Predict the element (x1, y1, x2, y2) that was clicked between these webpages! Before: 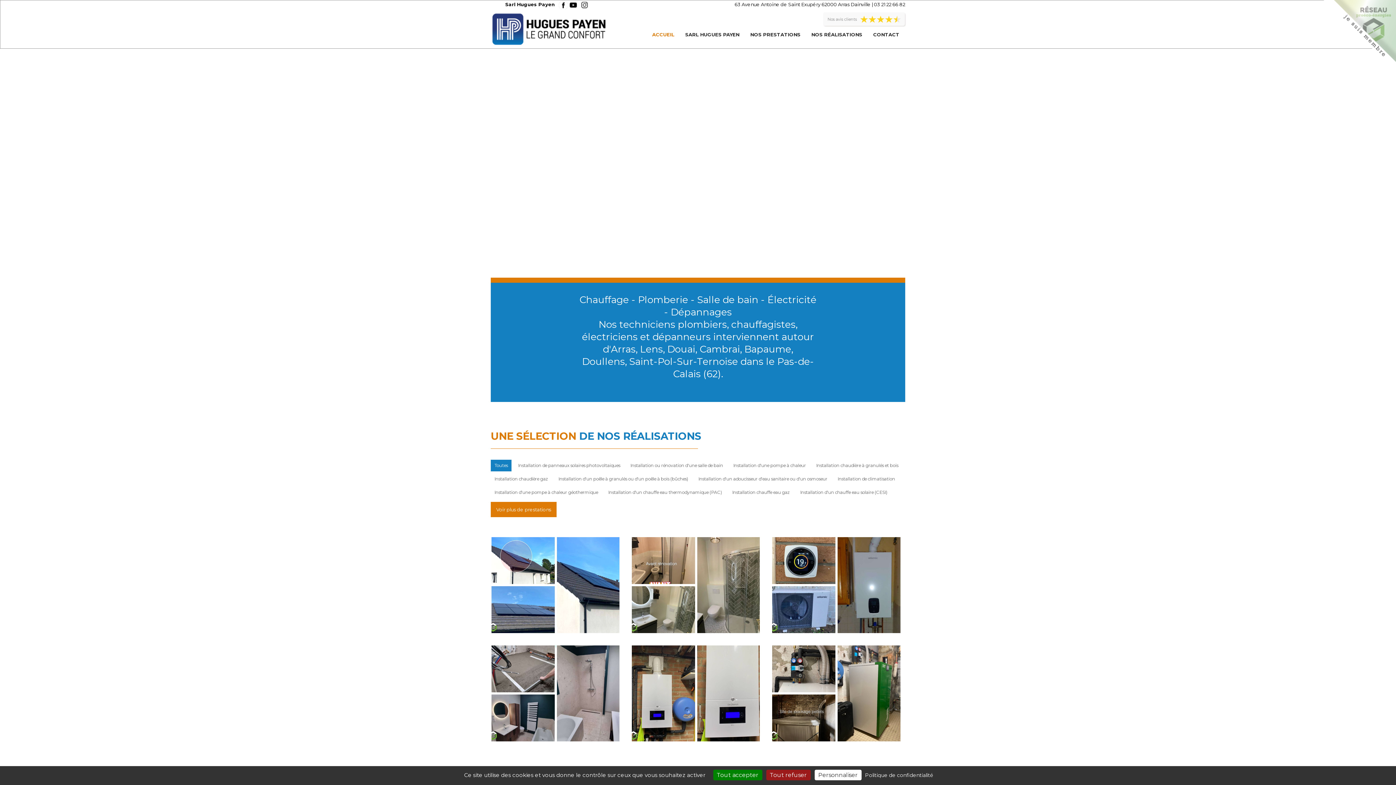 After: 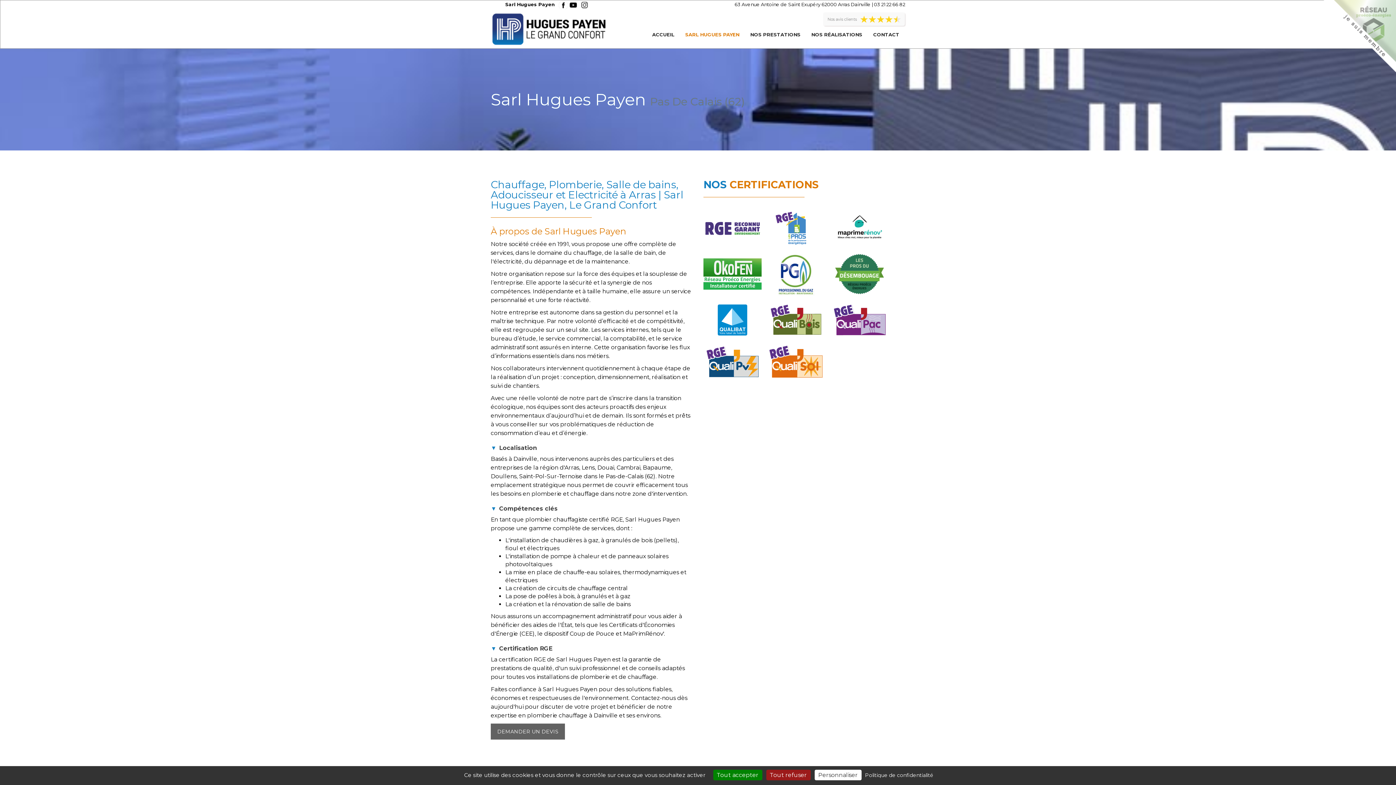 Action: label: SARL HUGUES PAYEN bbox: (680, 21, 745, 47)